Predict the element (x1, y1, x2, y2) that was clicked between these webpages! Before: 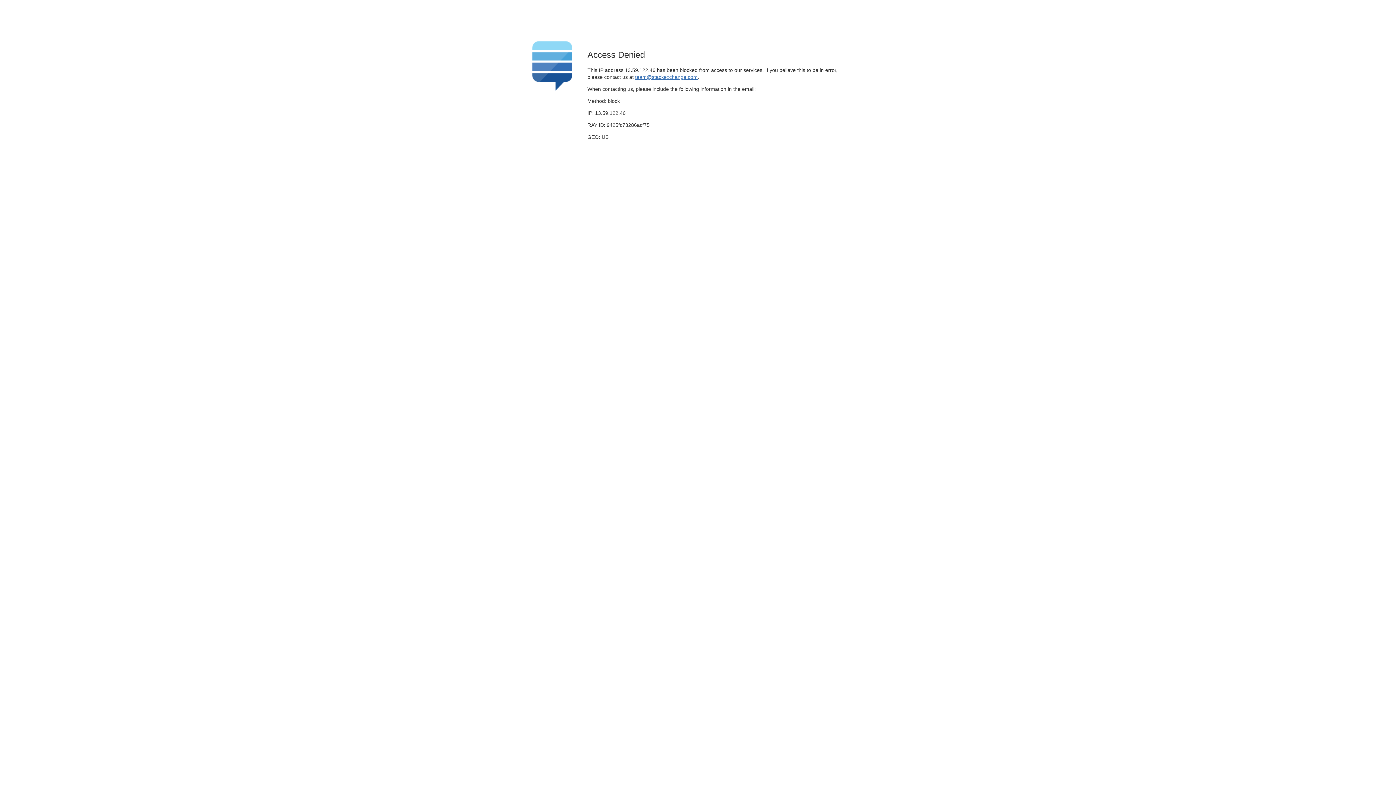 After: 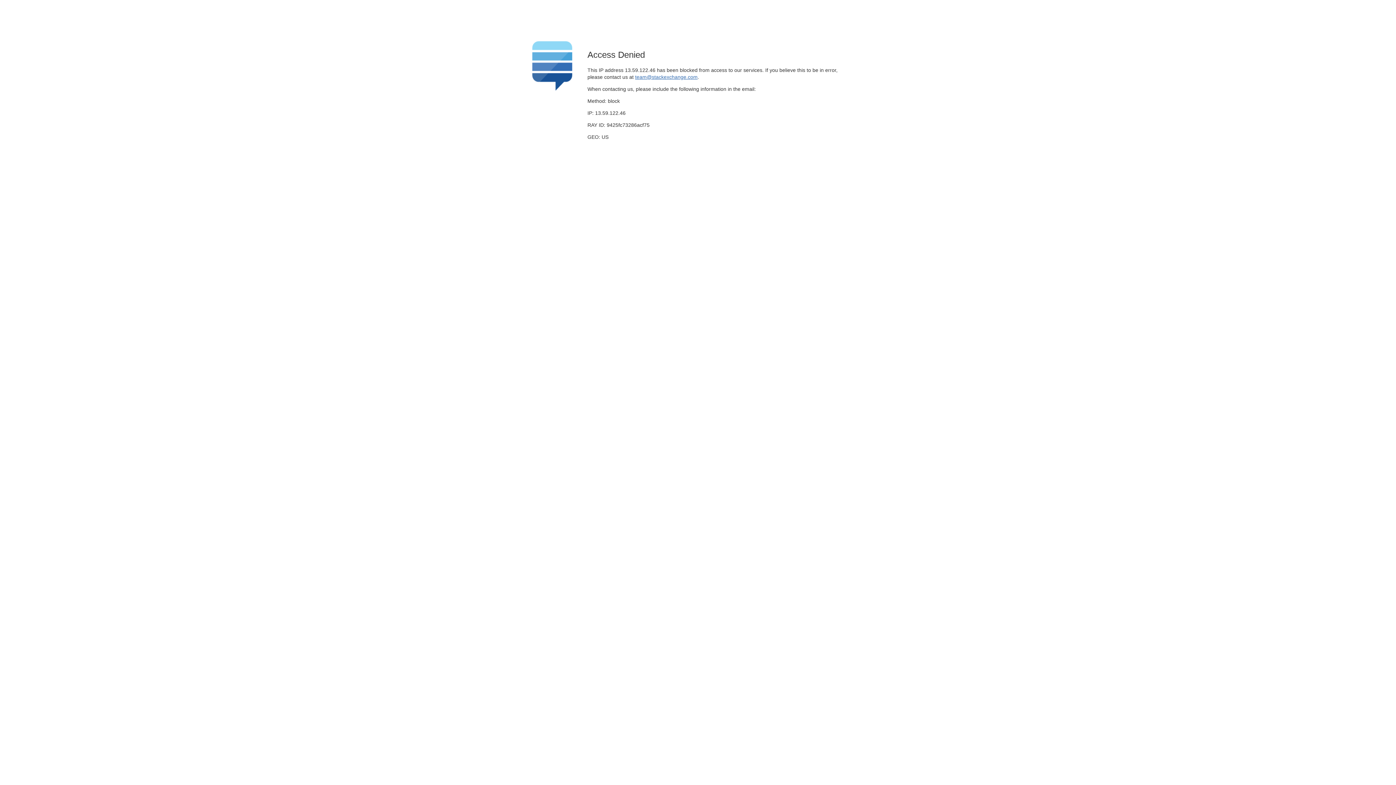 Action: label: team@stackexchange.com bbox: (635, 74, 697, 79)